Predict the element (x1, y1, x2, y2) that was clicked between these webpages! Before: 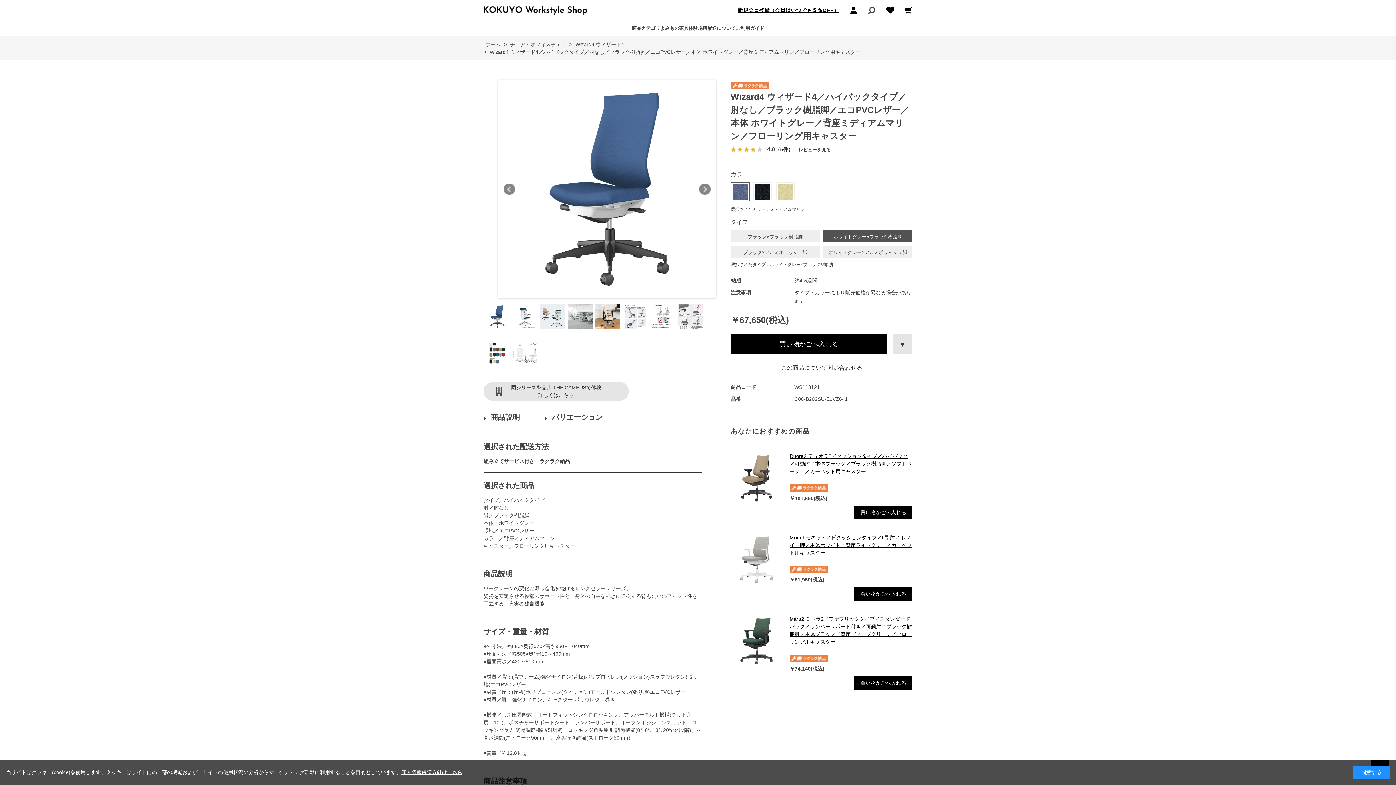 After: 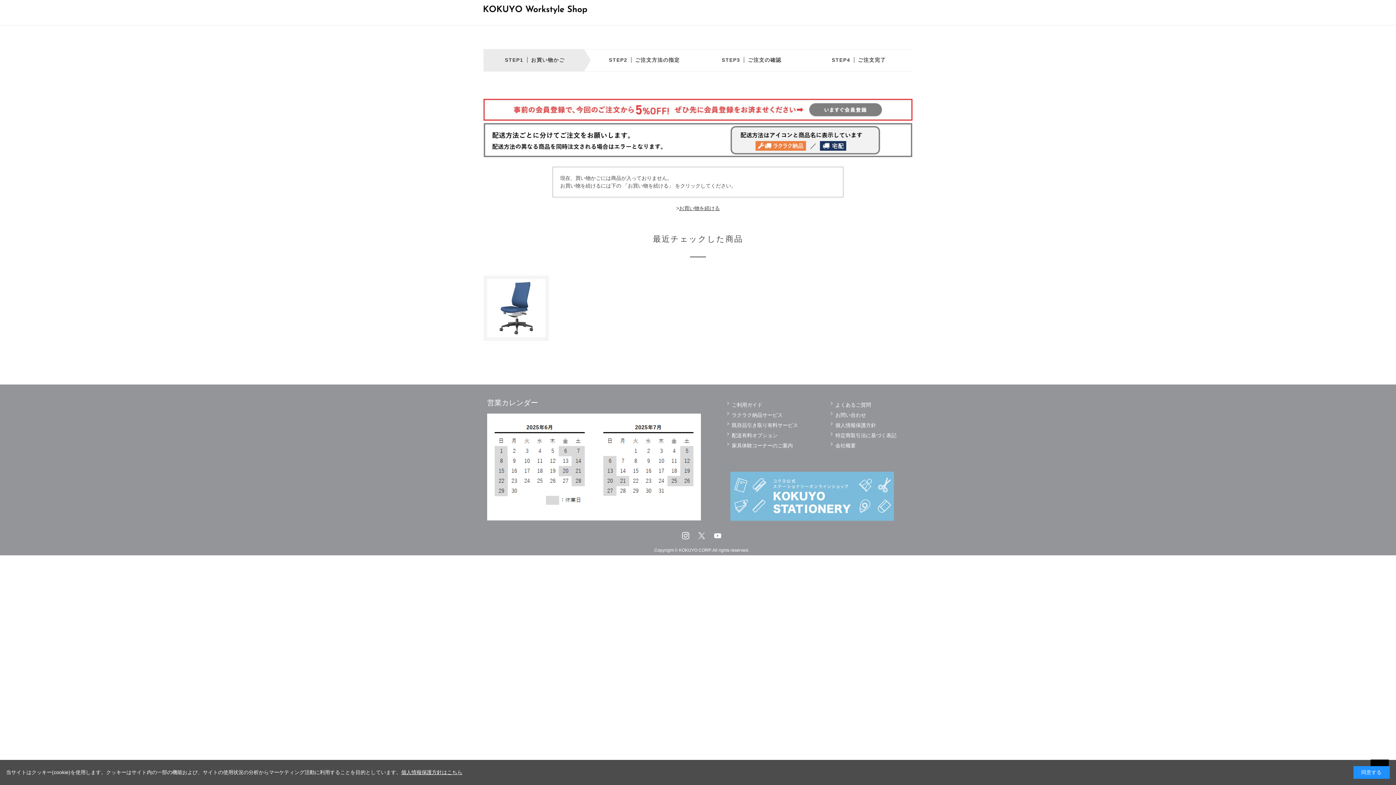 Action: label: 買い物かごへ入れる bbox: (854, 506, 912, 519)